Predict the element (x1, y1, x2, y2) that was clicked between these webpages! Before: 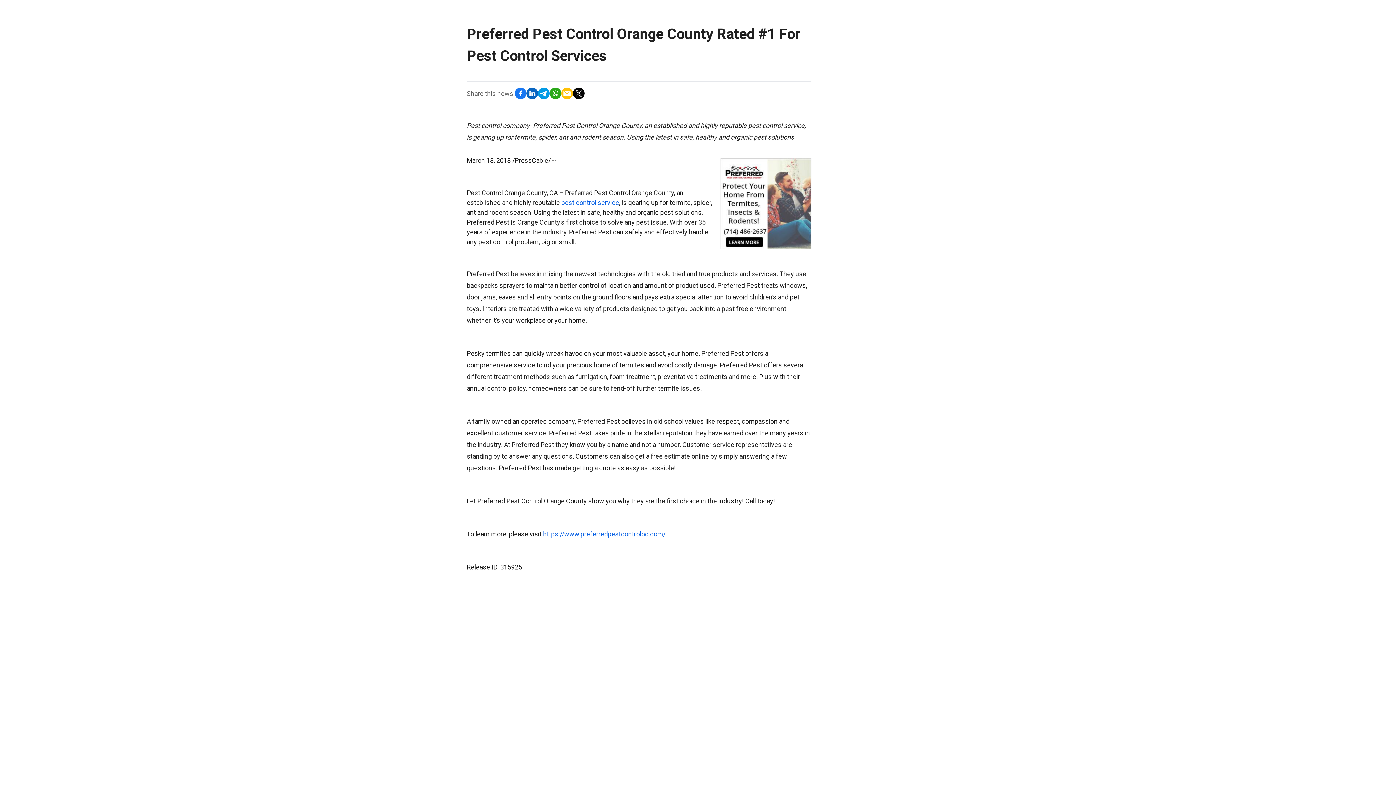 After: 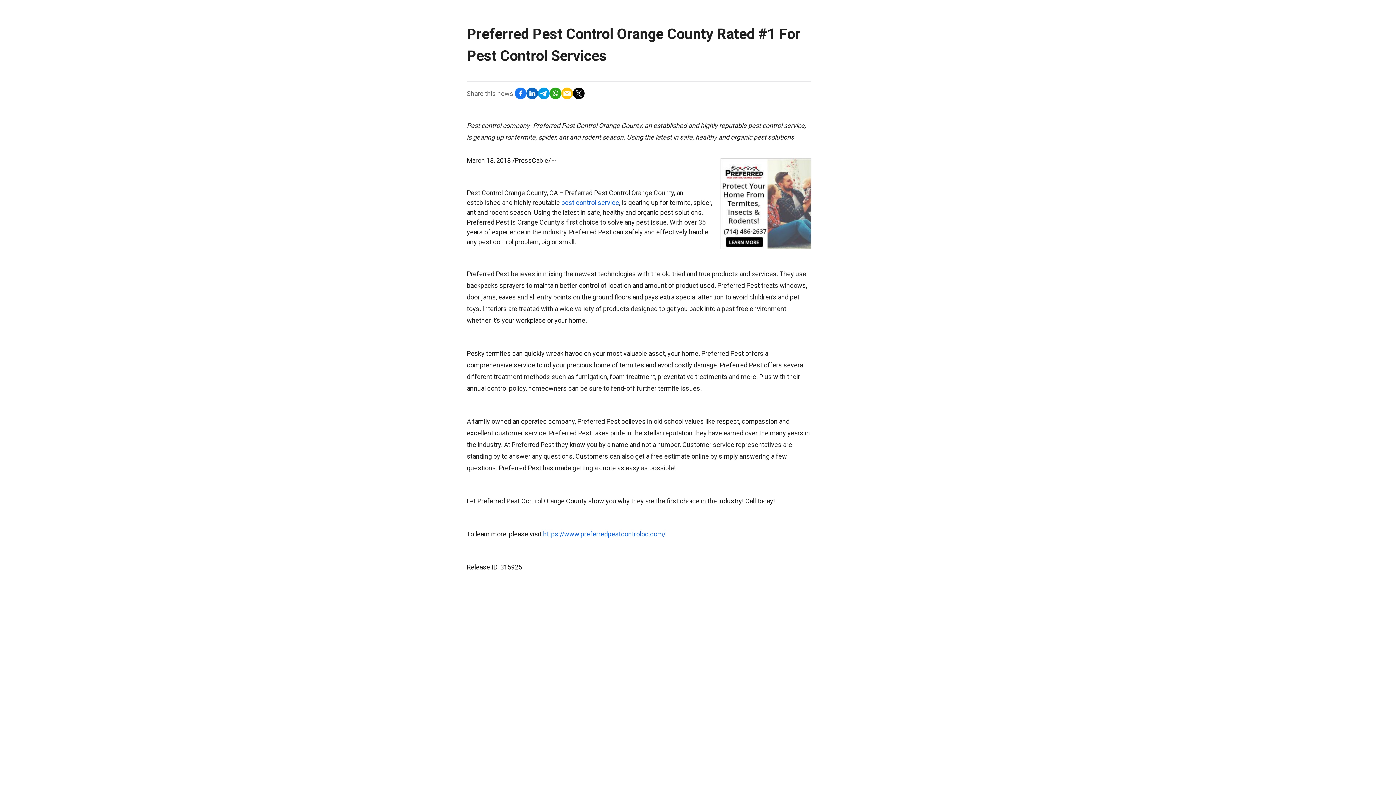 Action: bbox: (538, 87, 549, 99)